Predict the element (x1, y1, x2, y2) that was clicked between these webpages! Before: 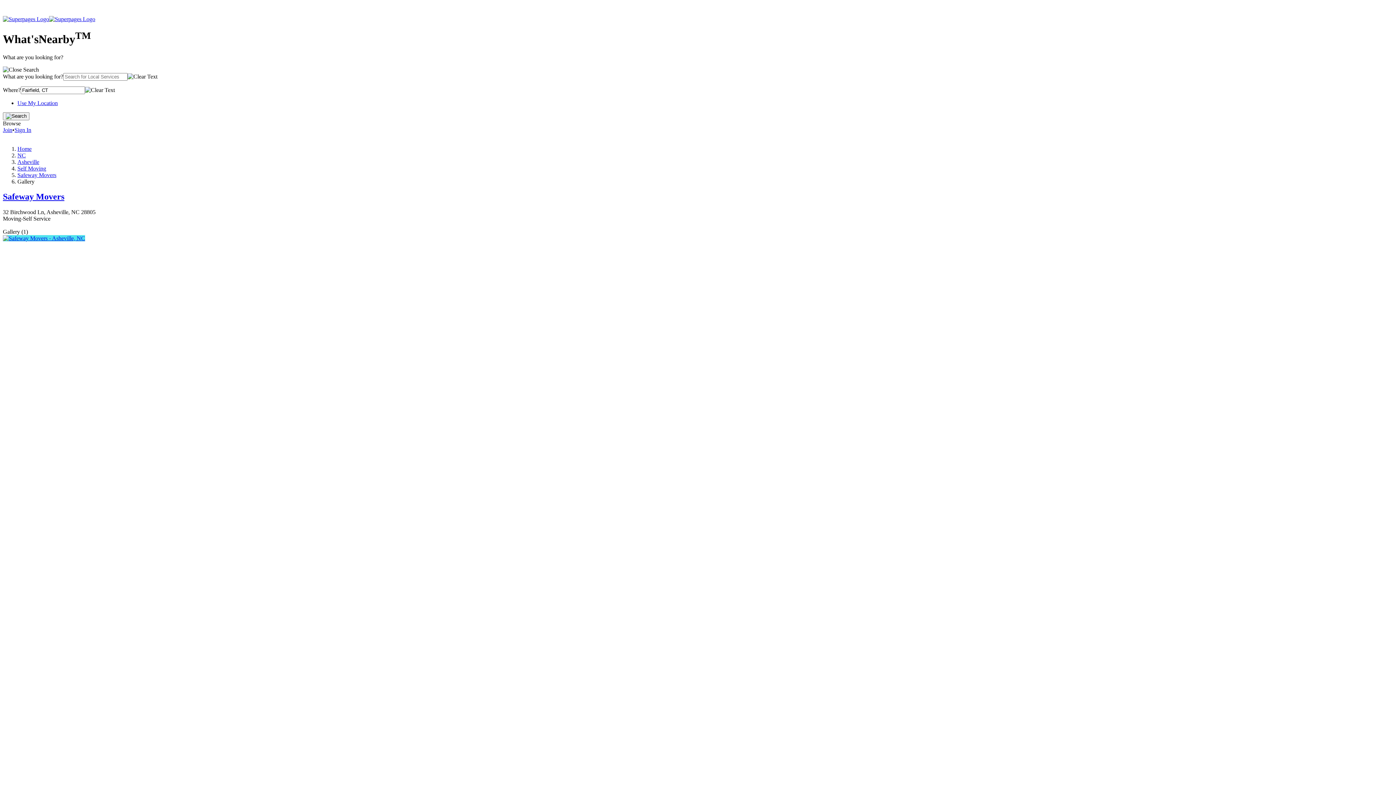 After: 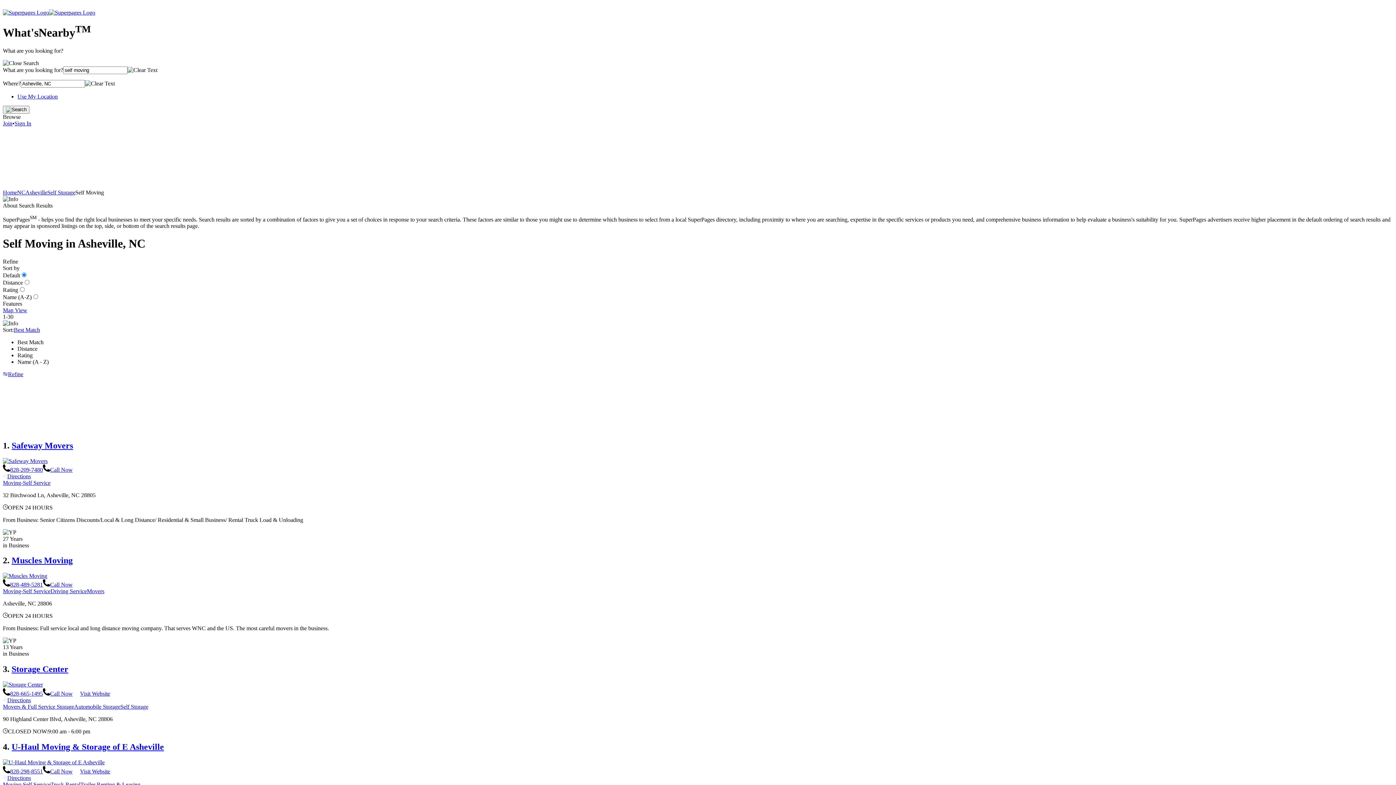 Action: label: Self Moving bbox: (17, 165, 46, 171)